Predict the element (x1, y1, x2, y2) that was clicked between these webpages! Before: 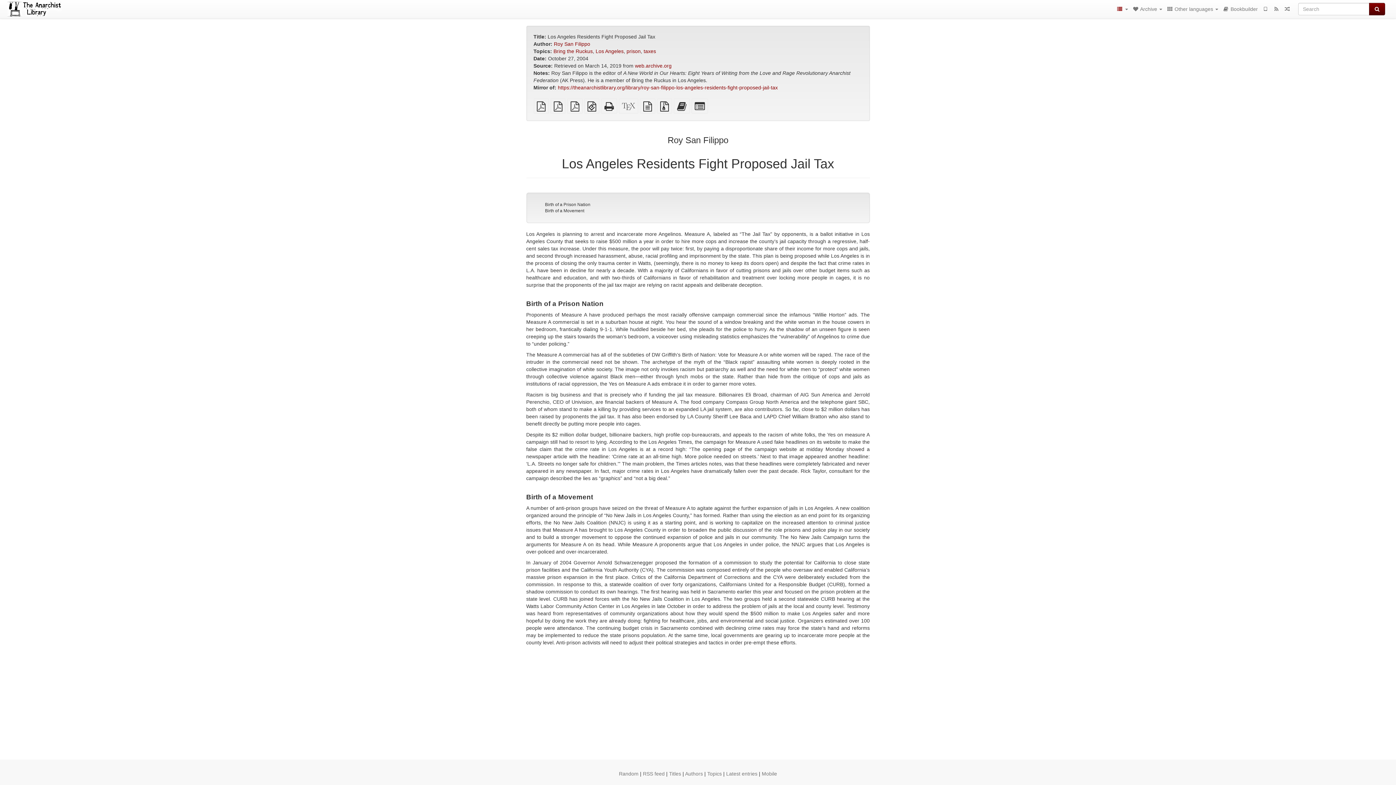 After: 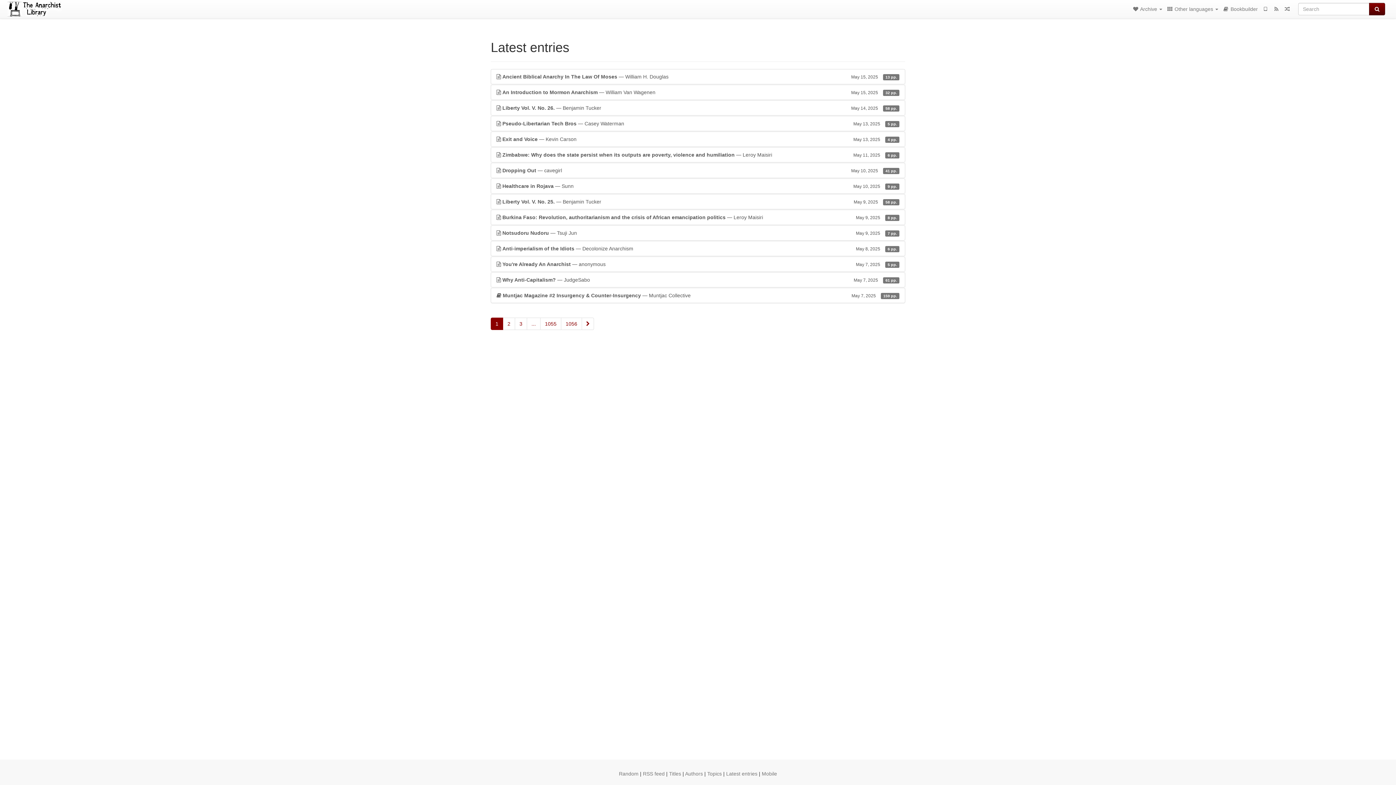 Action: label: Latest entries bbox: (726, 771, 757, 777)